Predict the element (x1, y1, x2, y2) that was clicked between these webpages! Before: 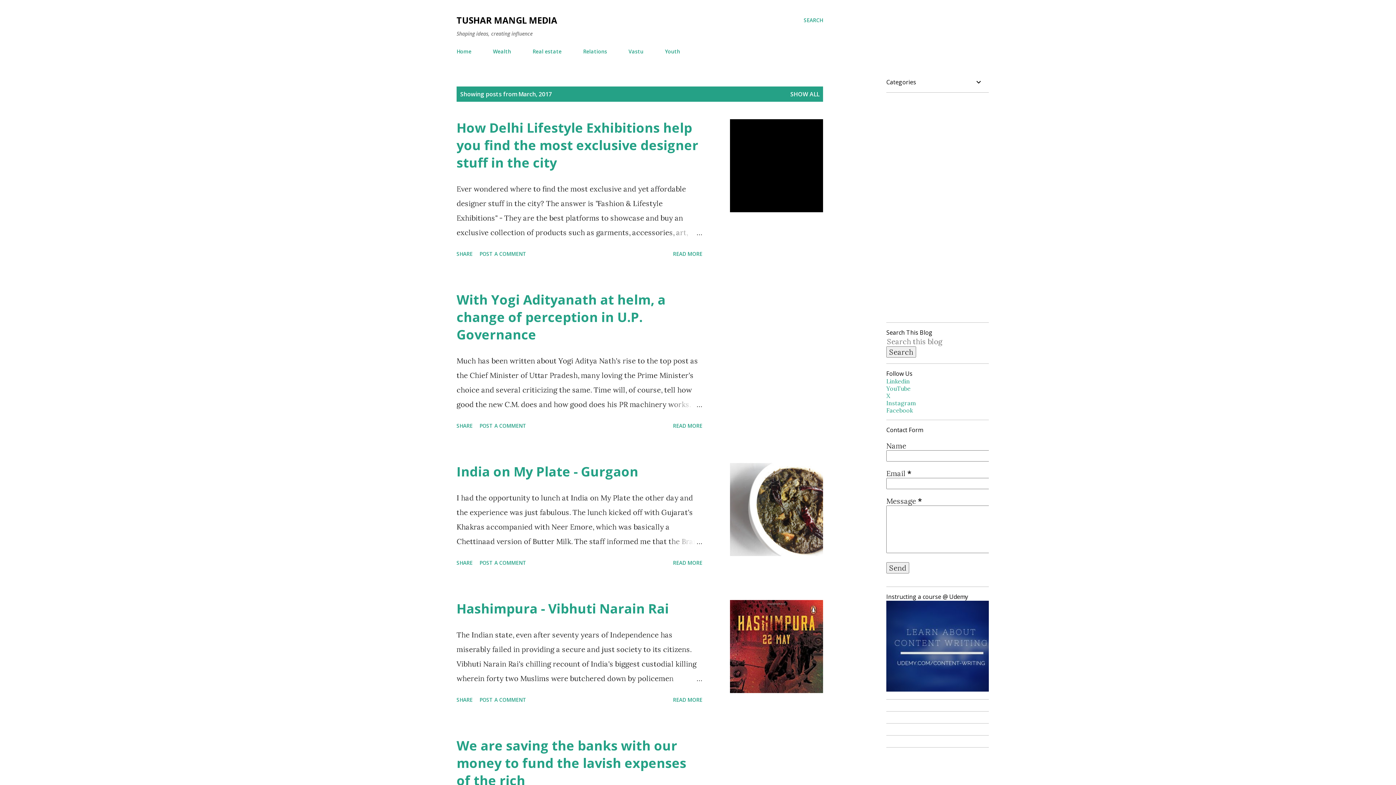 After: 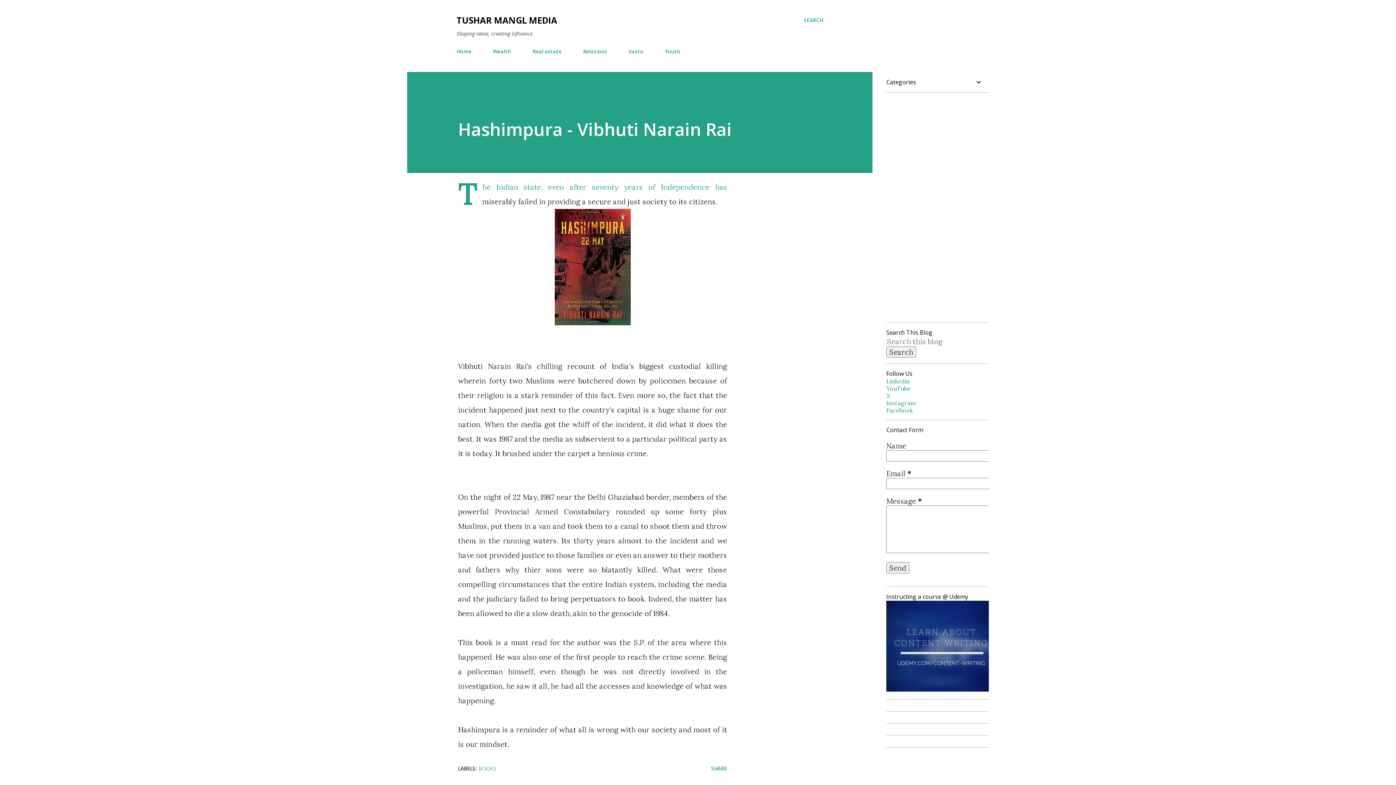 Action: bbox: (456, 600, 669, 617) label: Hashimpura - Vibhuti Narain Rai